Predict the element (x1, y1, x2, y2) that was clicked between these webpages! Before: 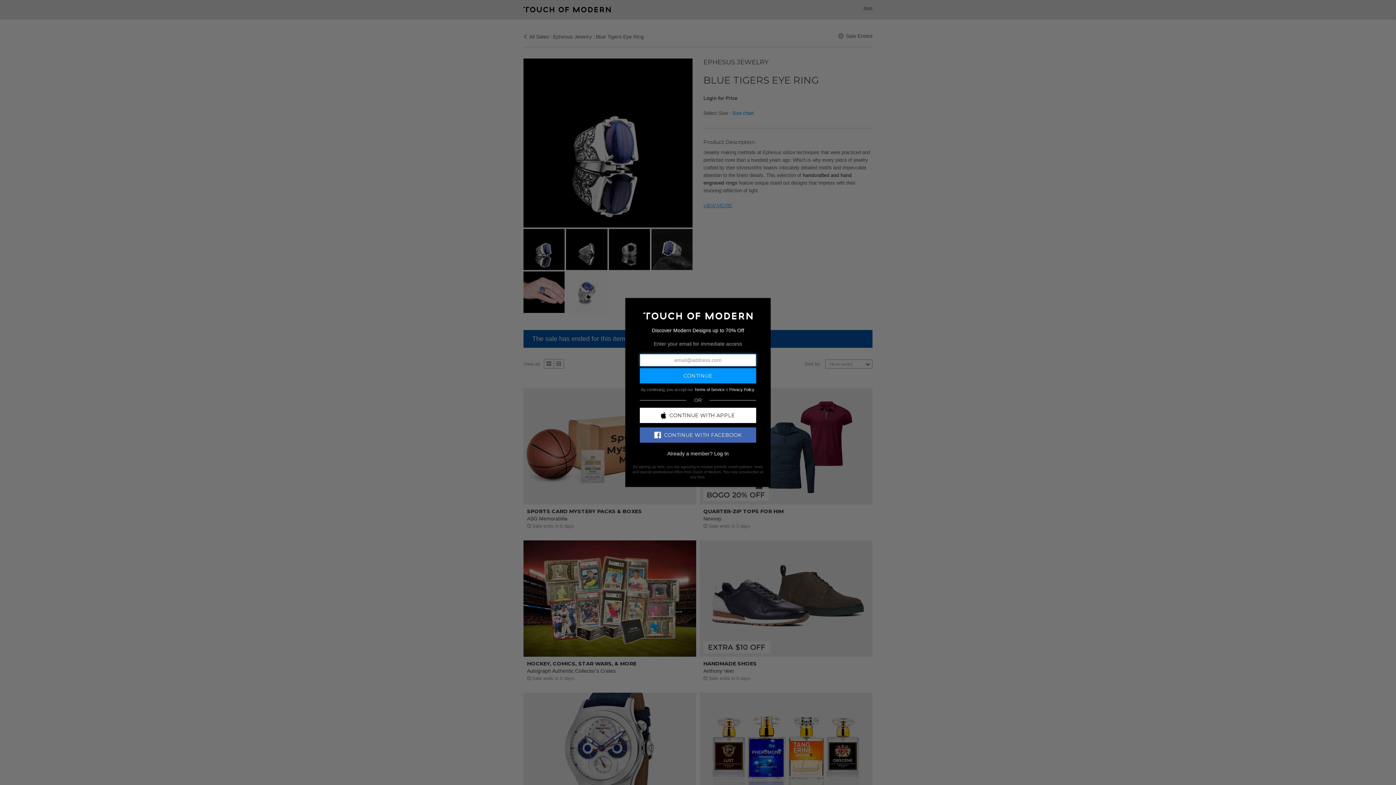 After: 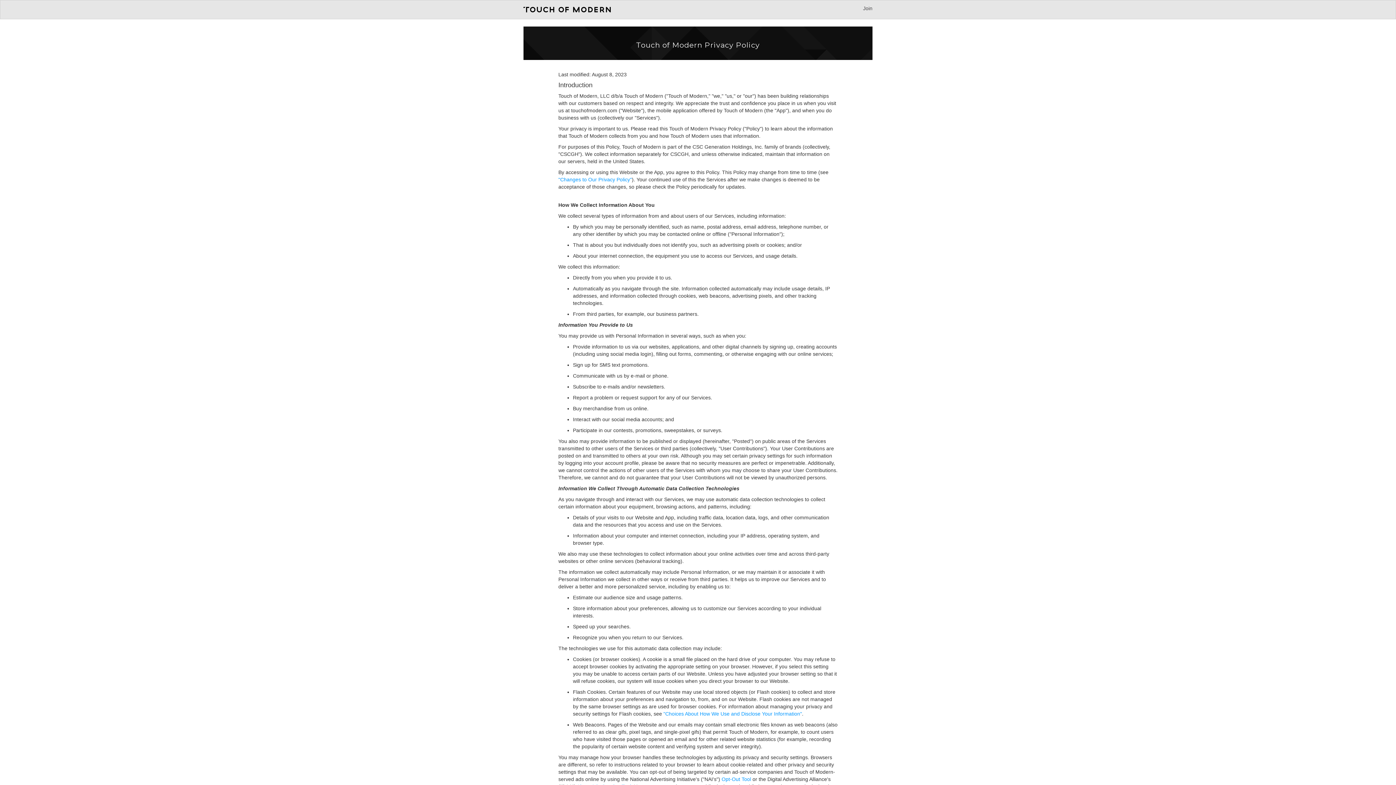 Action: bbox: (729, 387, 754, 391) label: Privacy Policy